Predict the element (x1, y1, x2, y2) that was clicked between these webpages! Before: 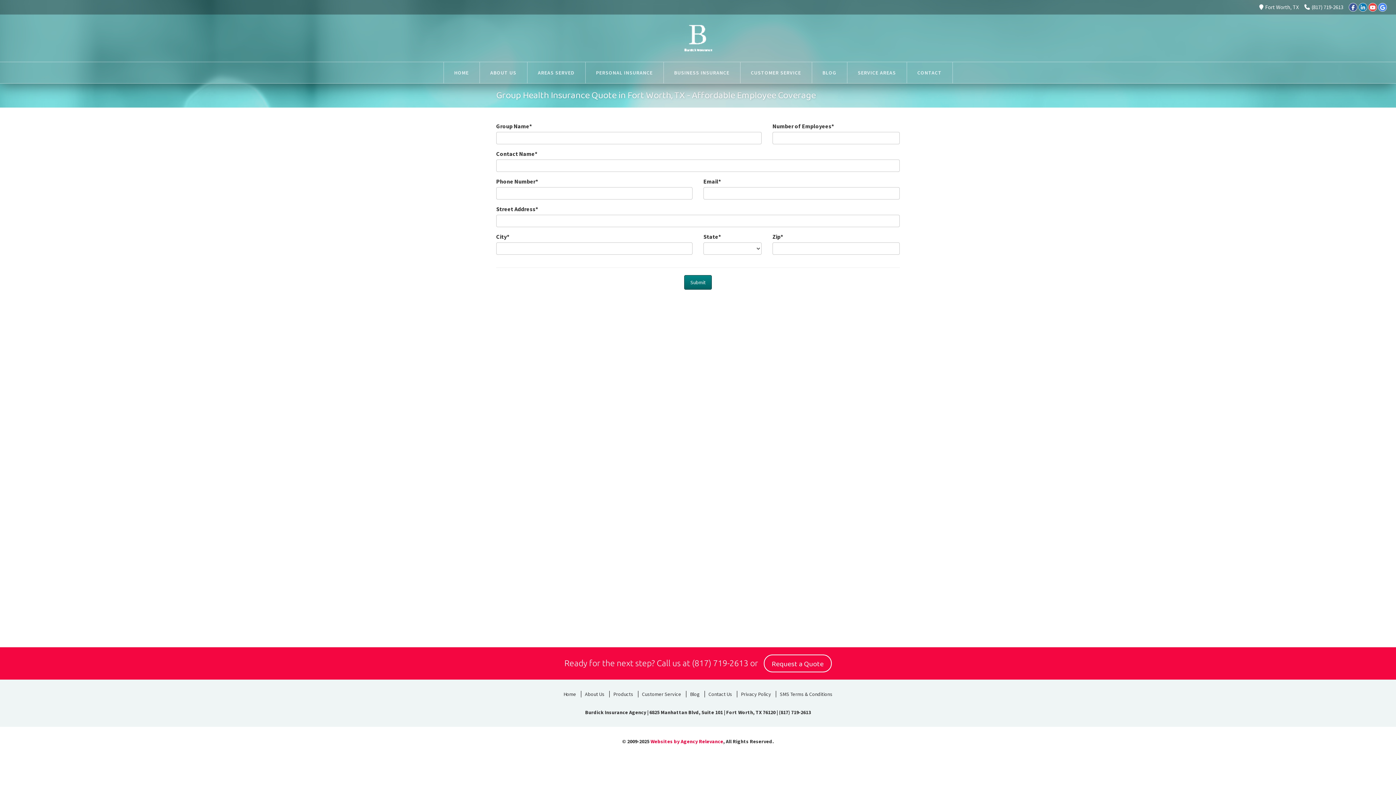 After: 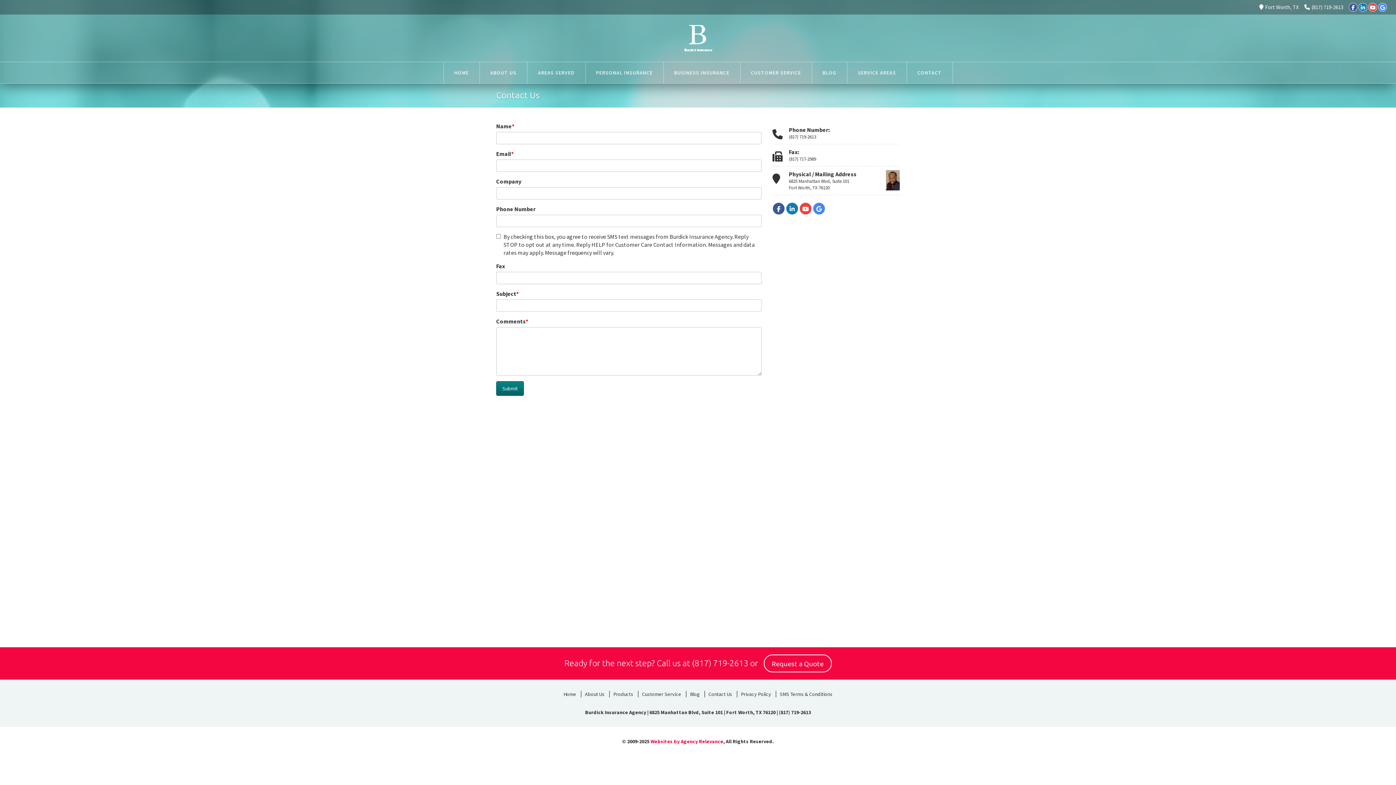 Action: bbox: (907, 62, 952, 83) label: CONTACT